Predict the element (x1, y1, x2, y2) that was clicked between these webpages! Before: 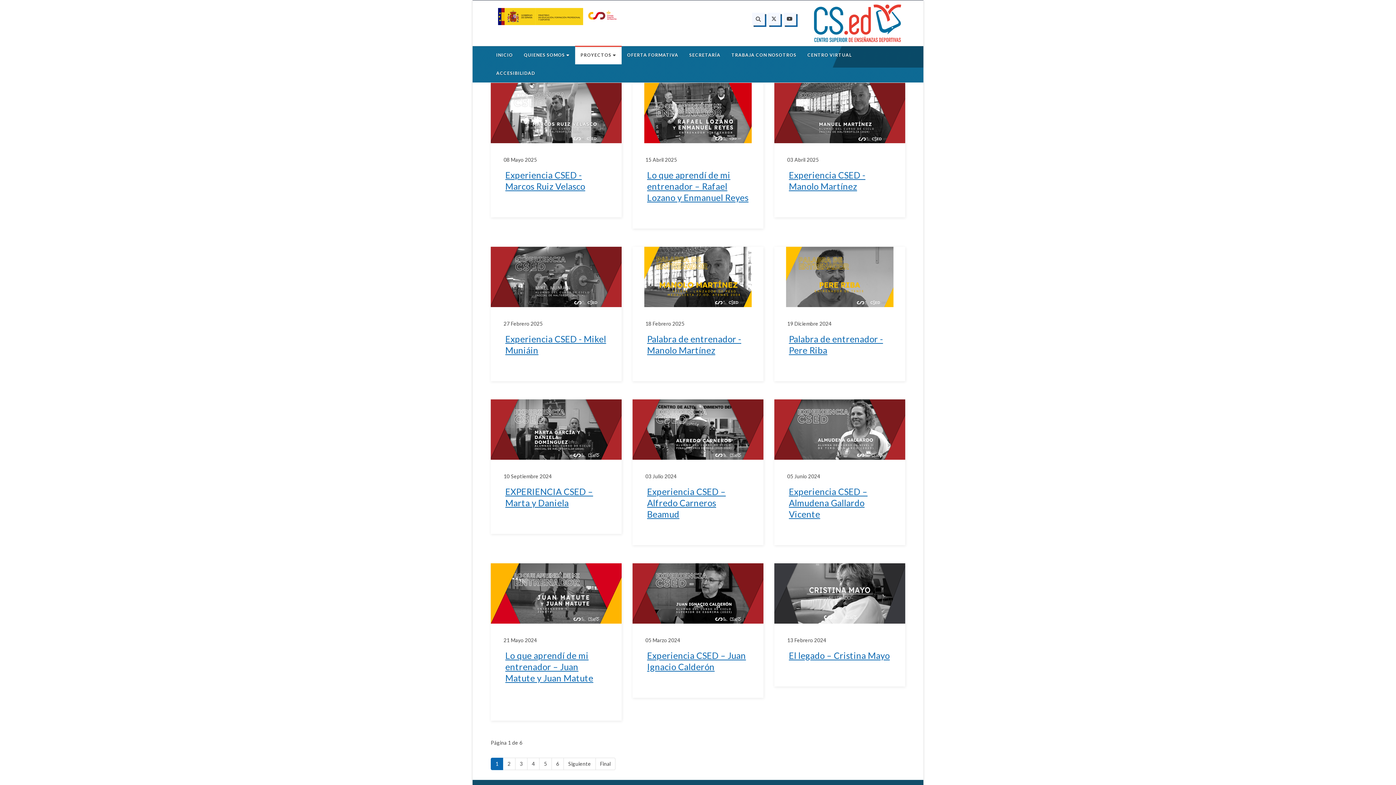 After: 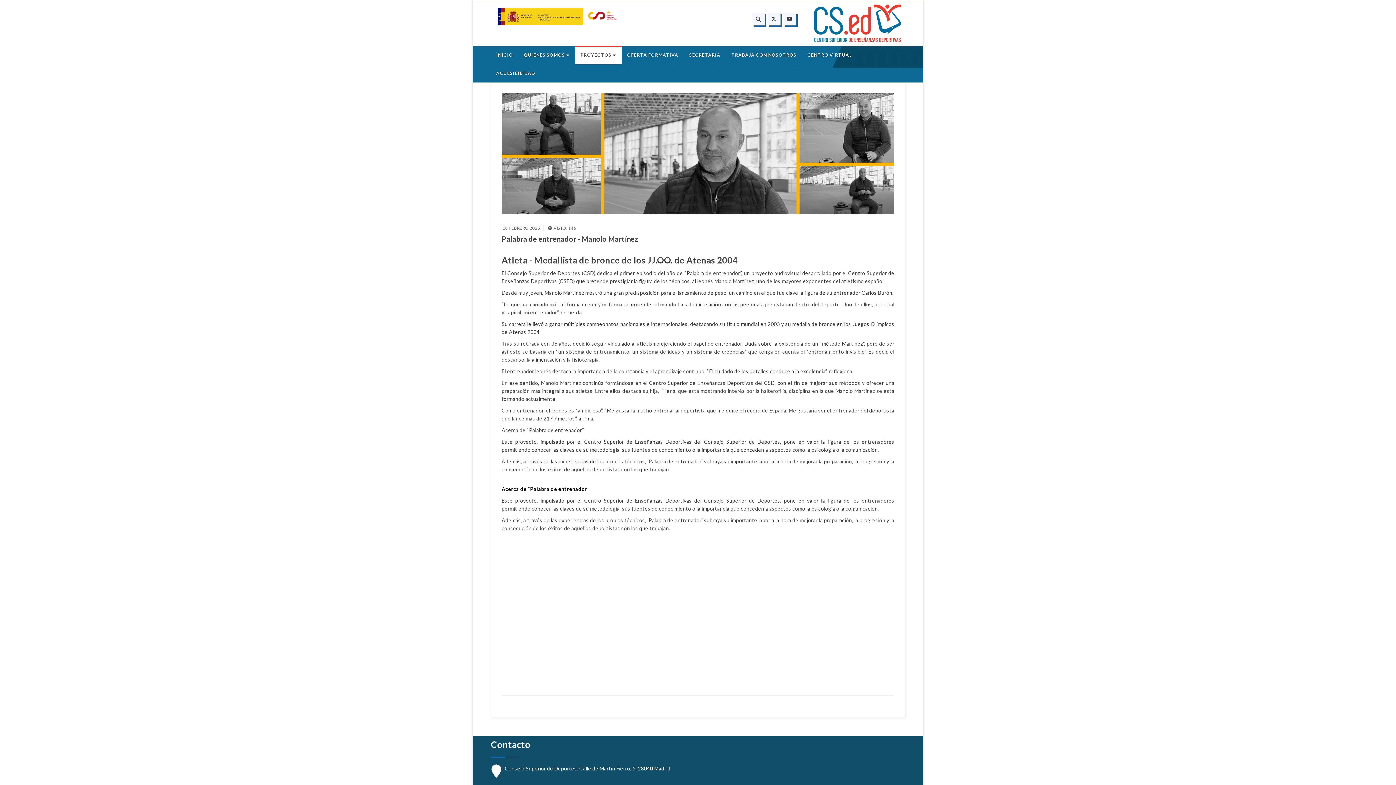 Action: bbox: (647, 333, 741, 355) label: Palabra de entrenador - Manolo Martínez